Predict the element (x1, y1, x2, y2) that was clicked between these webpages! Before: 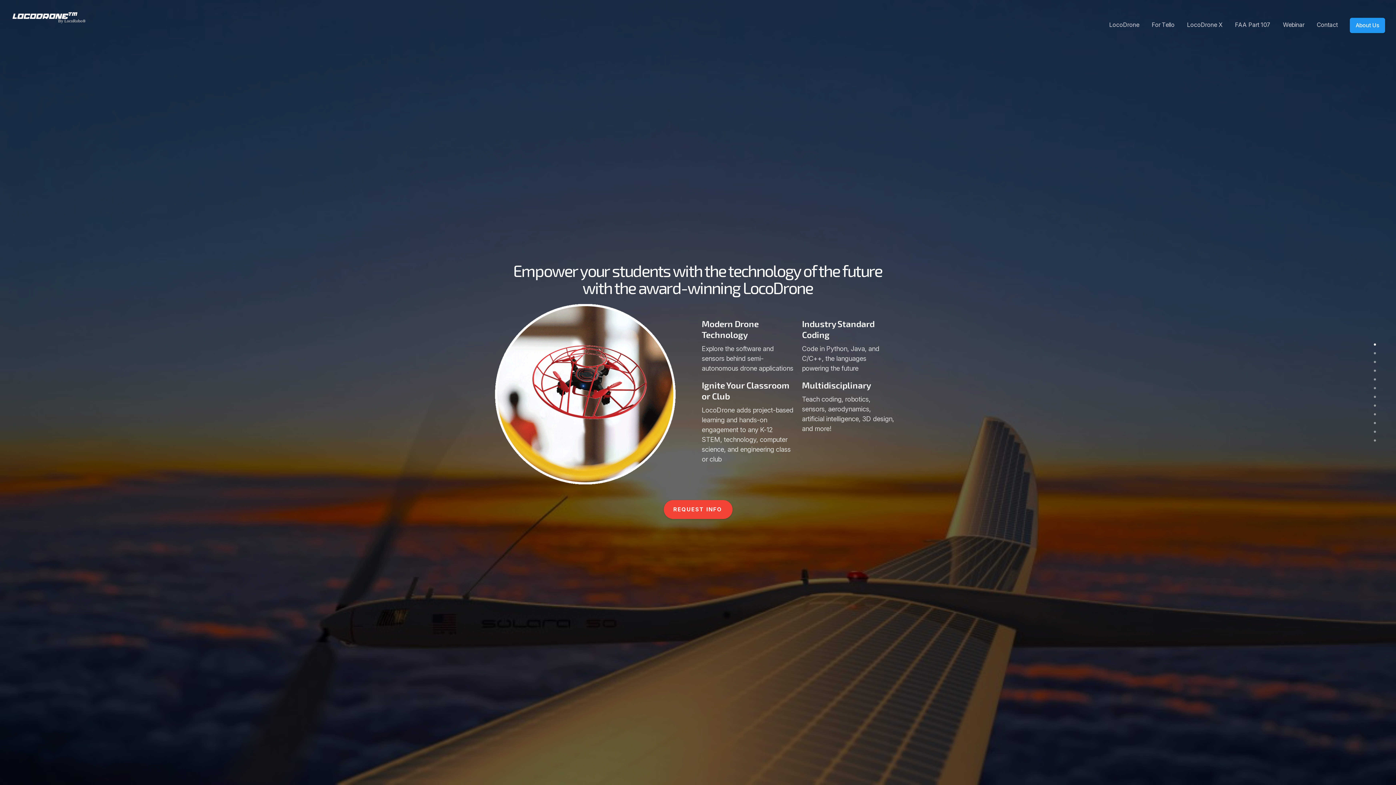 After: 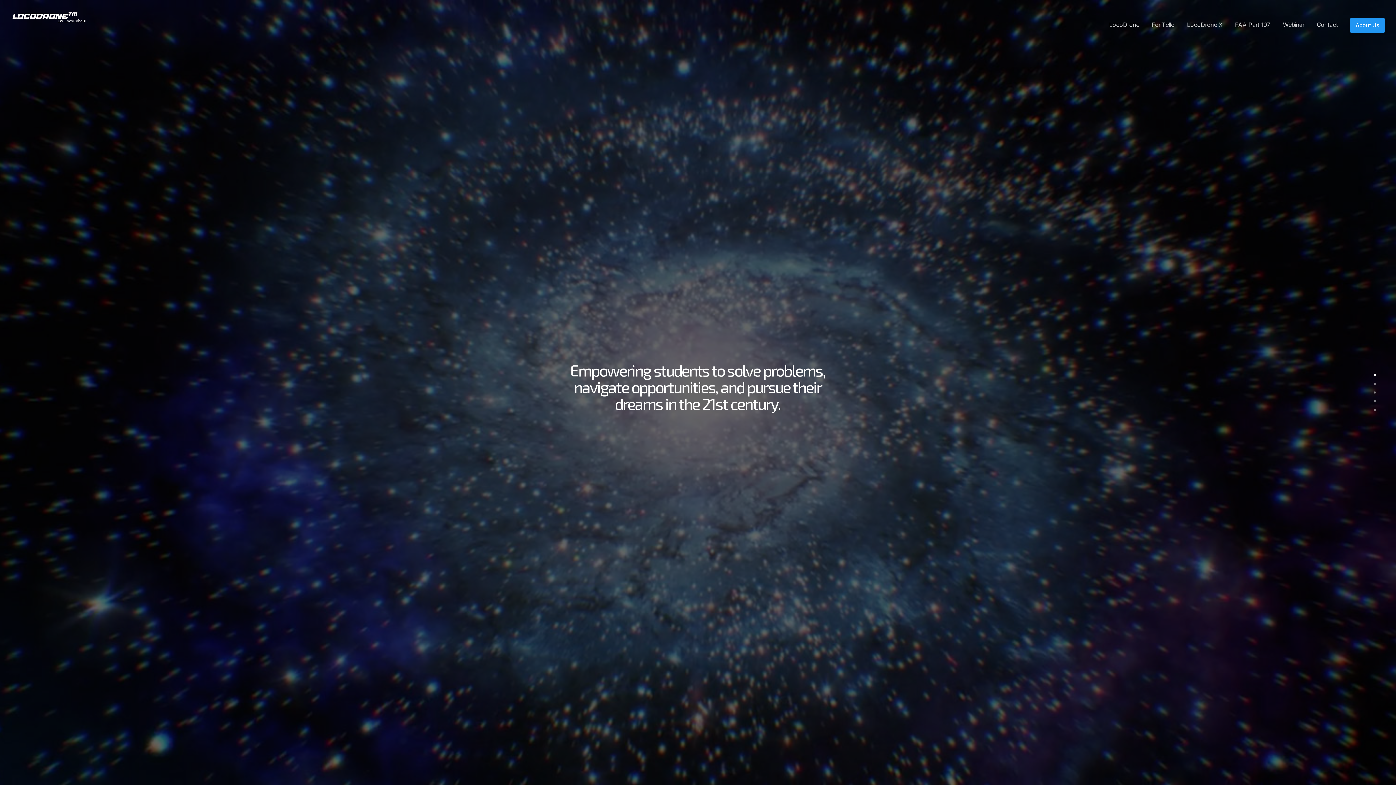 Action: bbox: (1350, 17, 1385, 33) label: About Us